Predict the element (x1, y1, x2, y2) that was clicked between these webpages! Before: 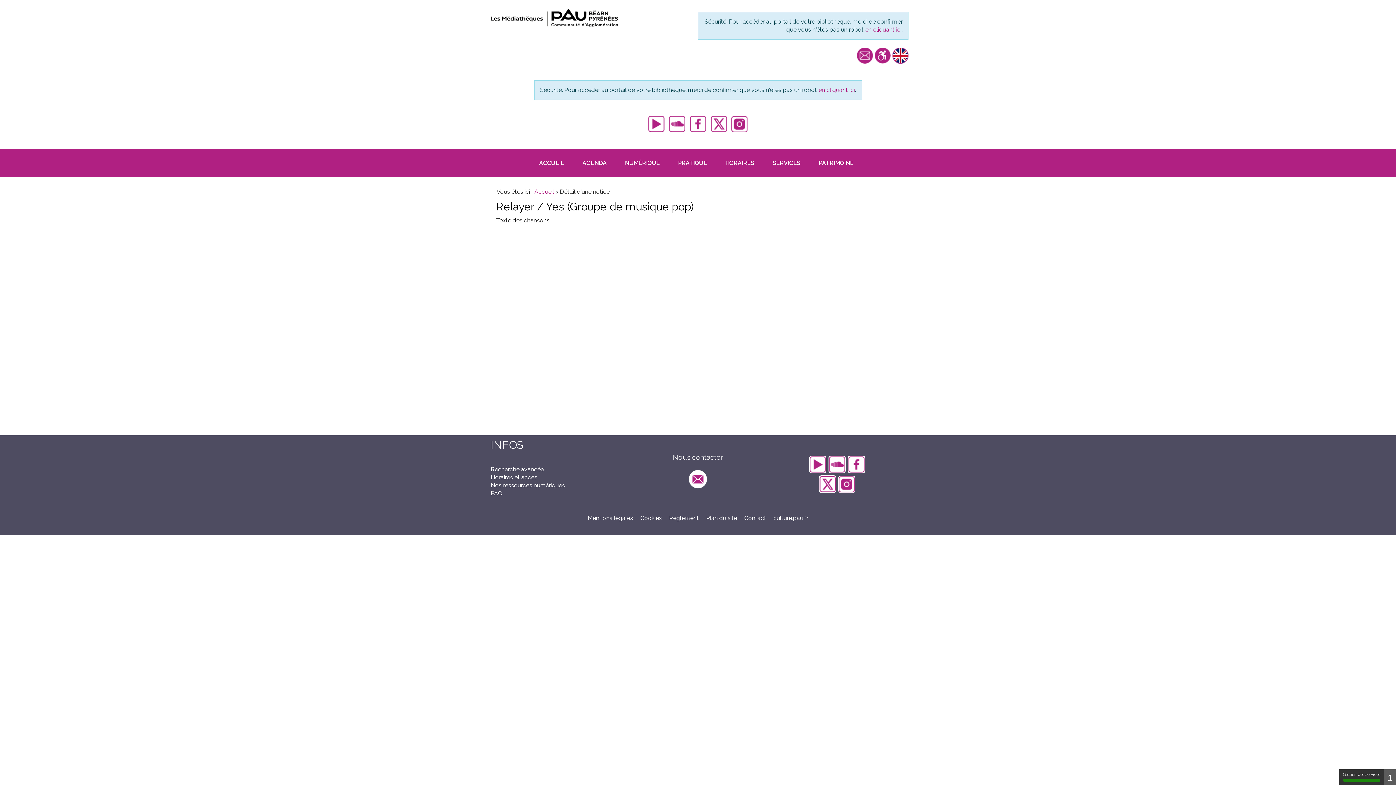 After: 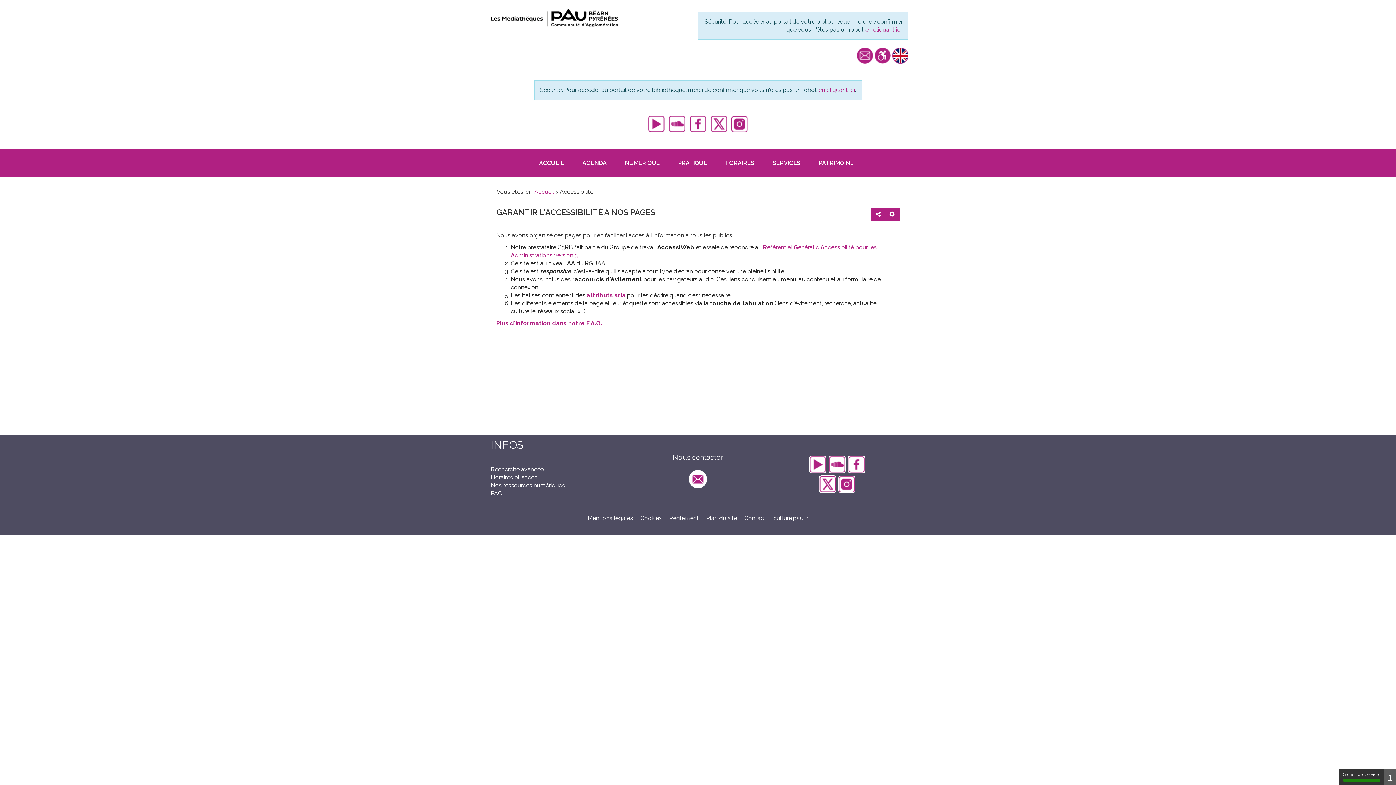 Action: label: Accessibilité bbox: (874, 47, 890, 63)